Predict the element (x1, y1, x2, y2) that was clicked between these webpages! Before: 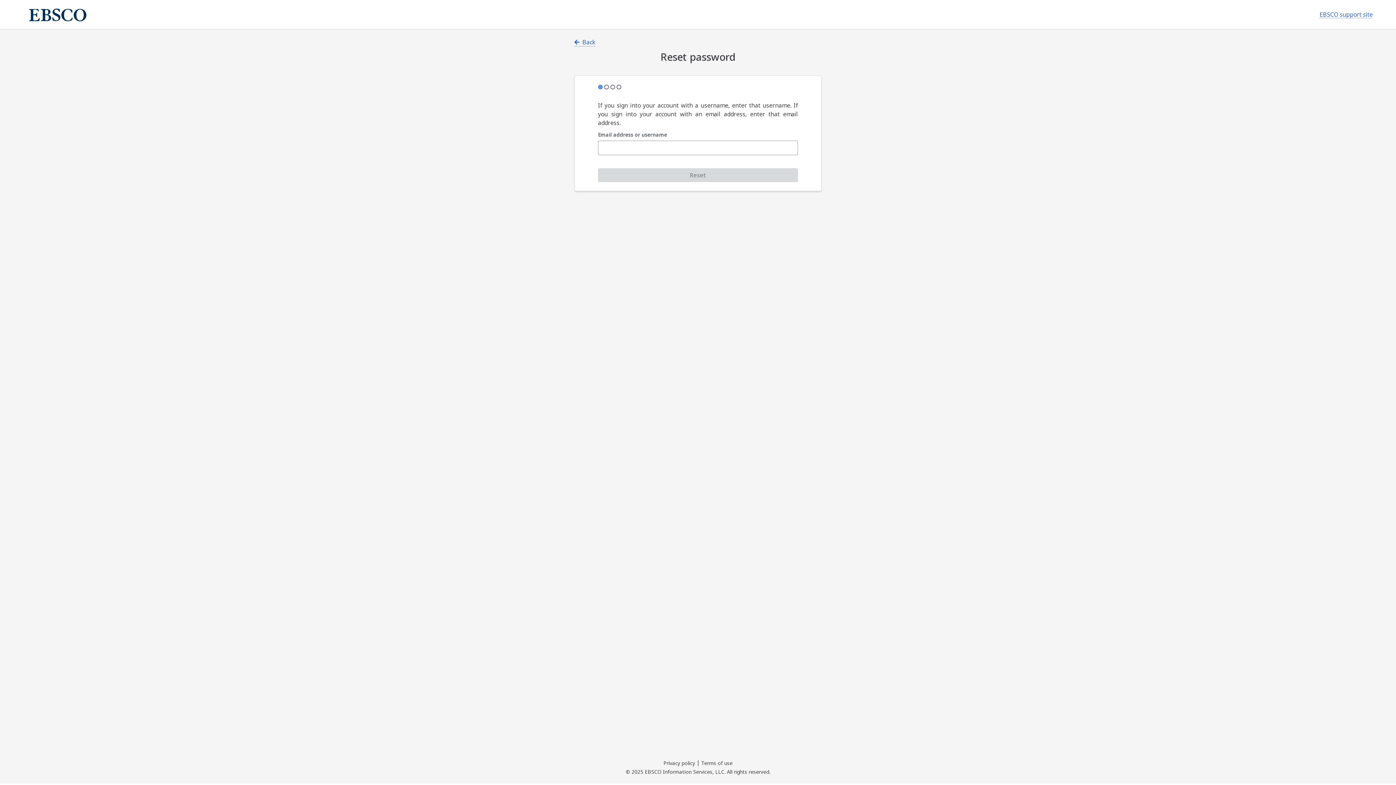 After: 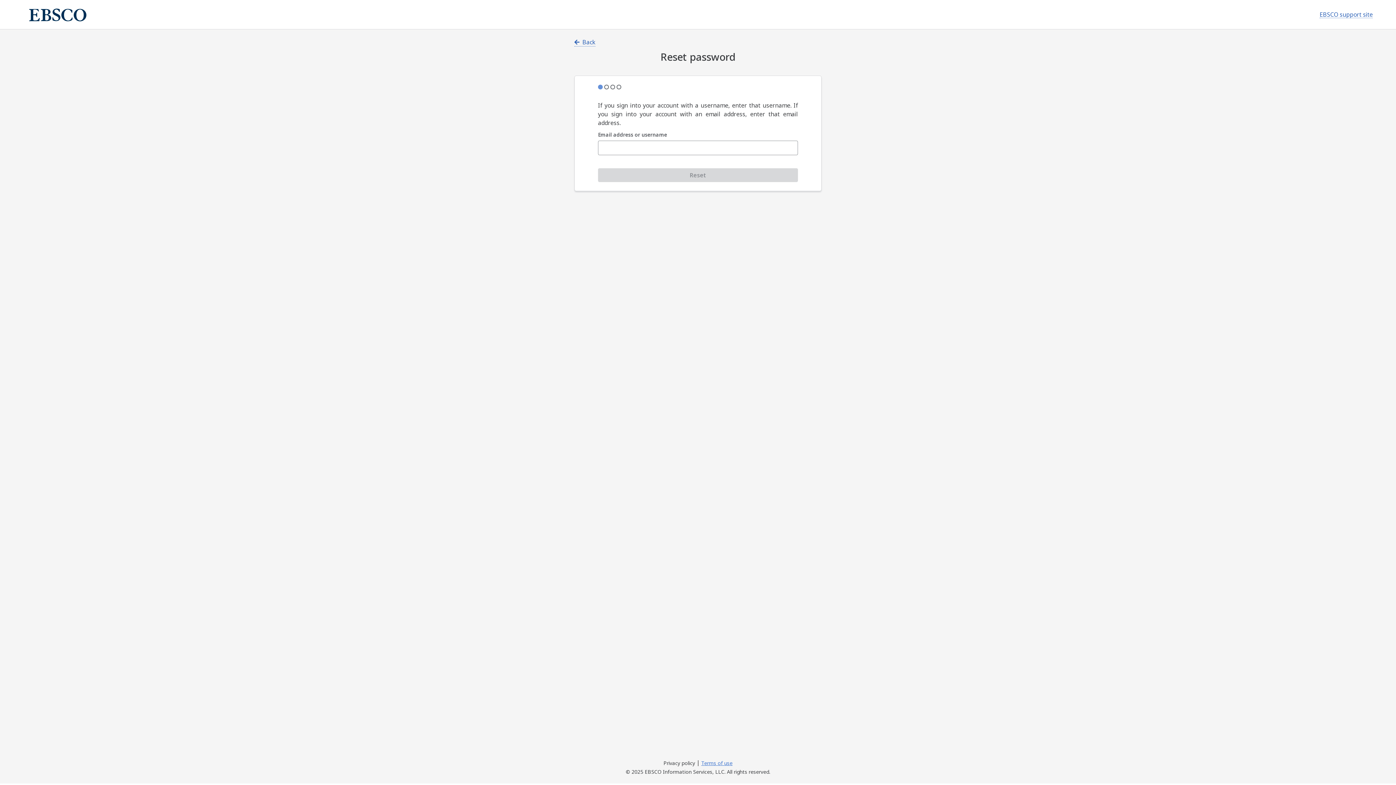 Action: label: Terms of use bbox: (701, 760, 732, 766)